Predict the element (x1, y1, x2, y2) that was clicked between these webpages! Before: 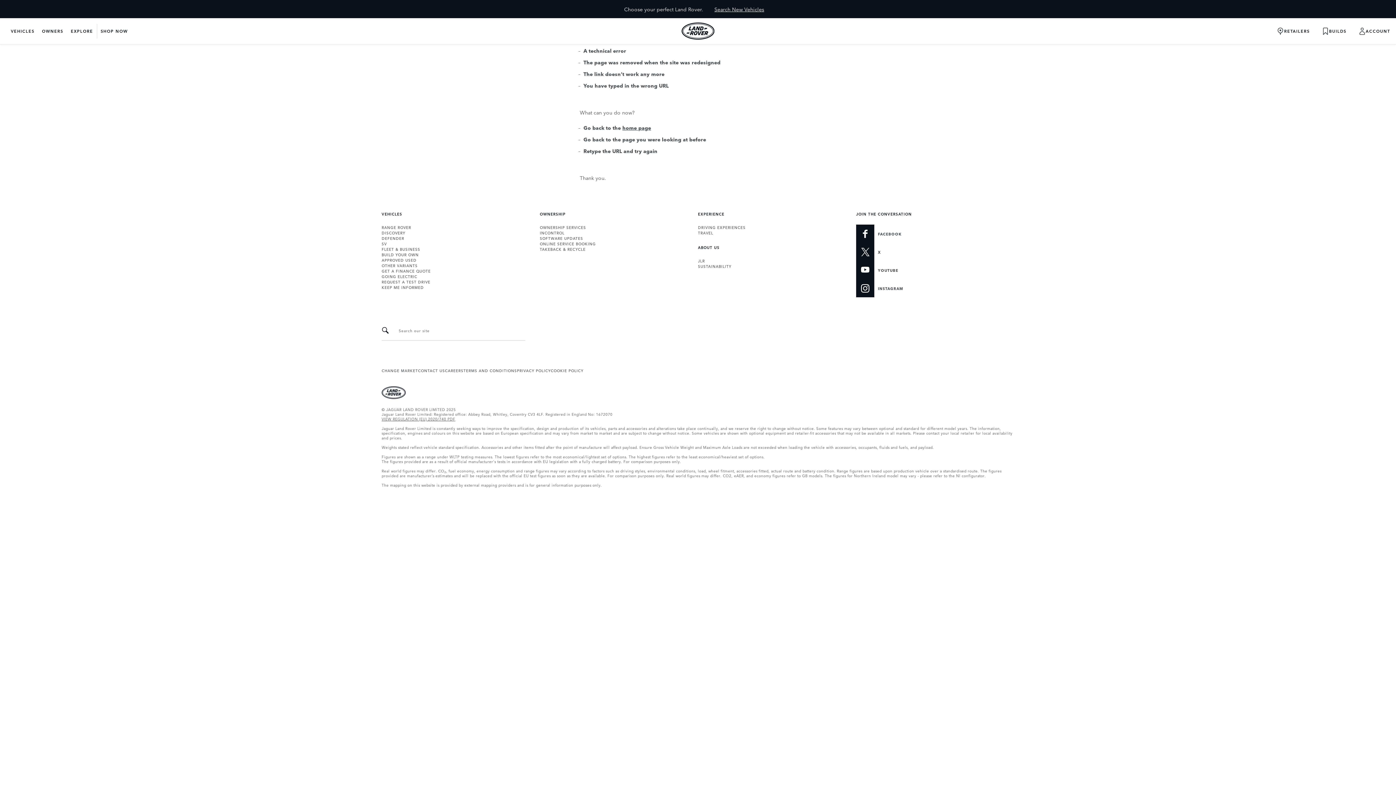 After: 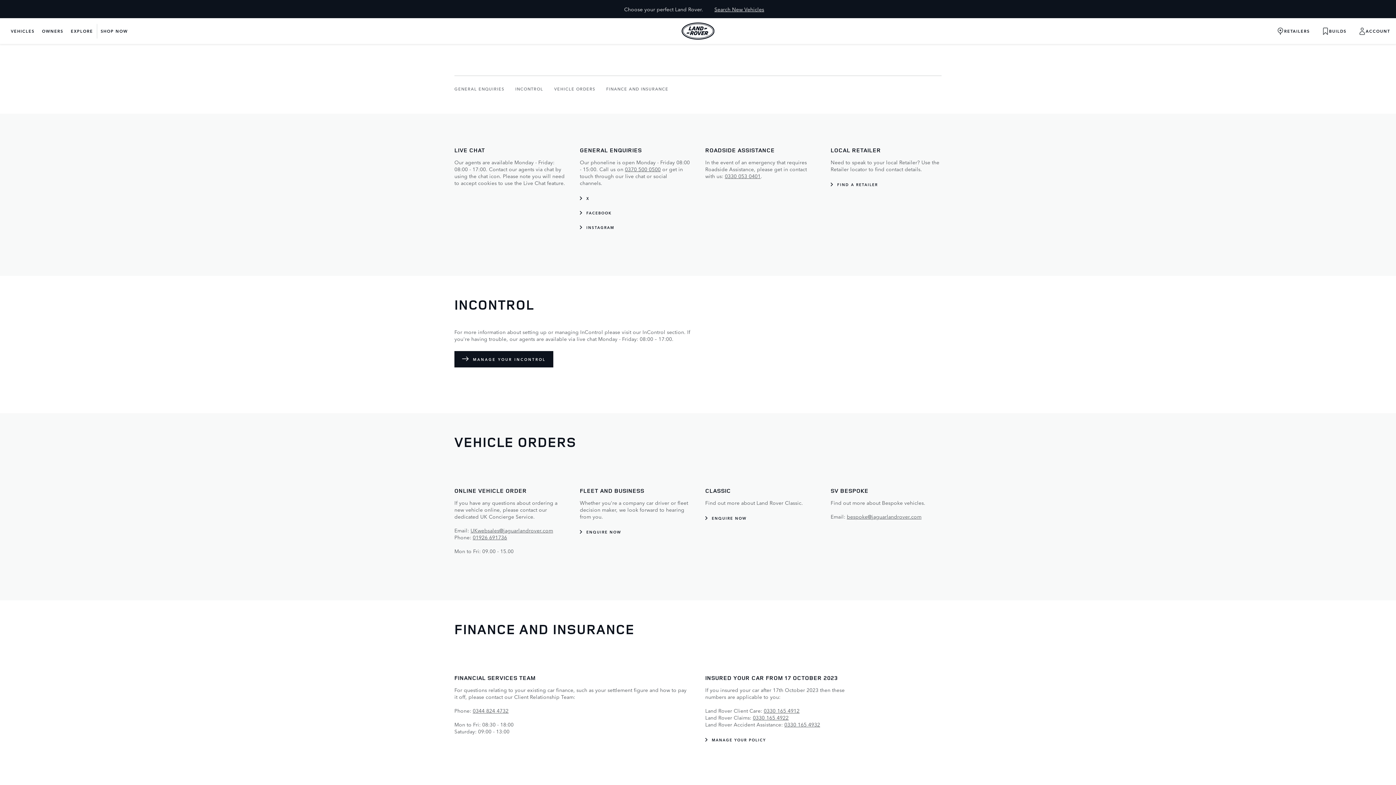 Action: label: CONTACT US bbox: (418, 367, 445, 373)